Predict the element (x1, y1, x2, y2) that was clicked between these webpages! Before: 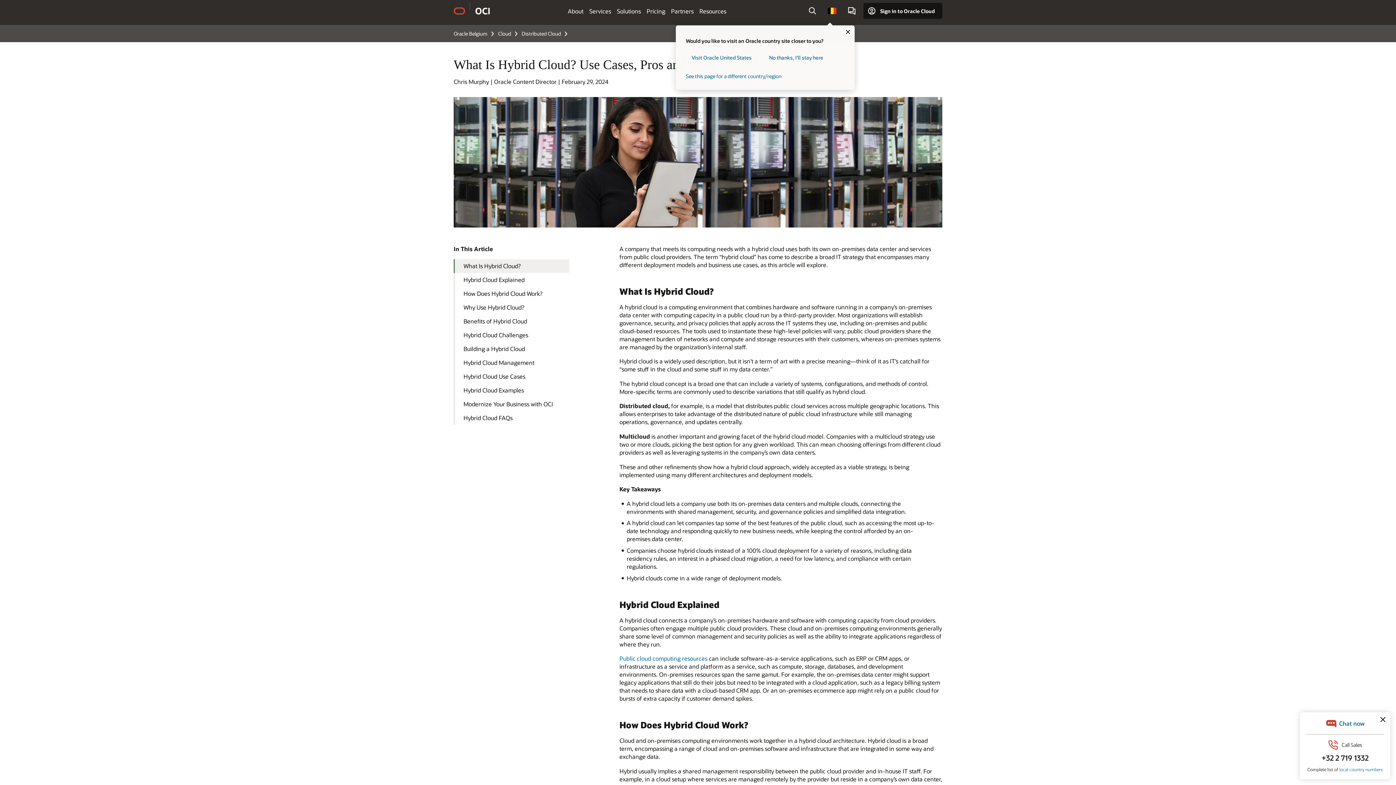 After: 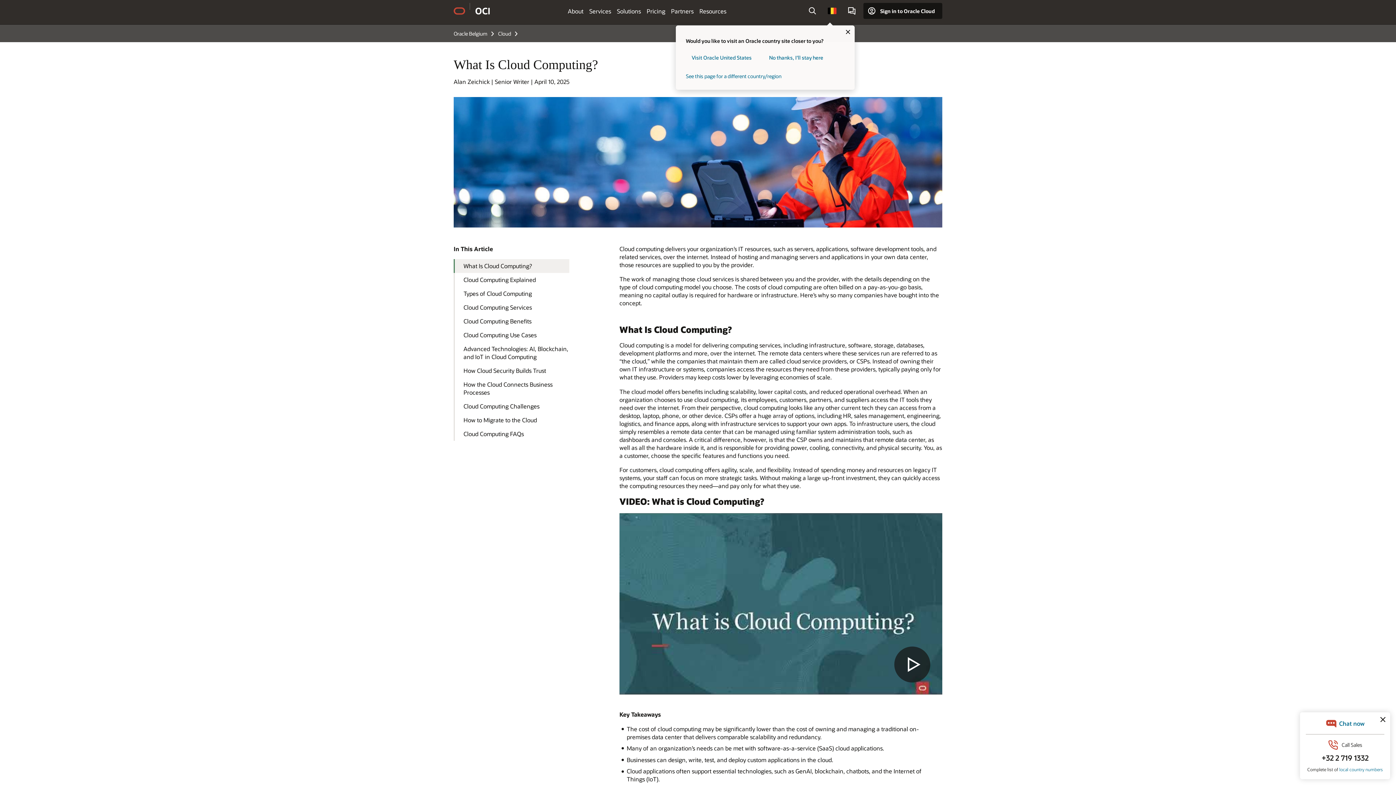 Action: label: Public cloud computing resources bbox: (619, 654, 707, 662)